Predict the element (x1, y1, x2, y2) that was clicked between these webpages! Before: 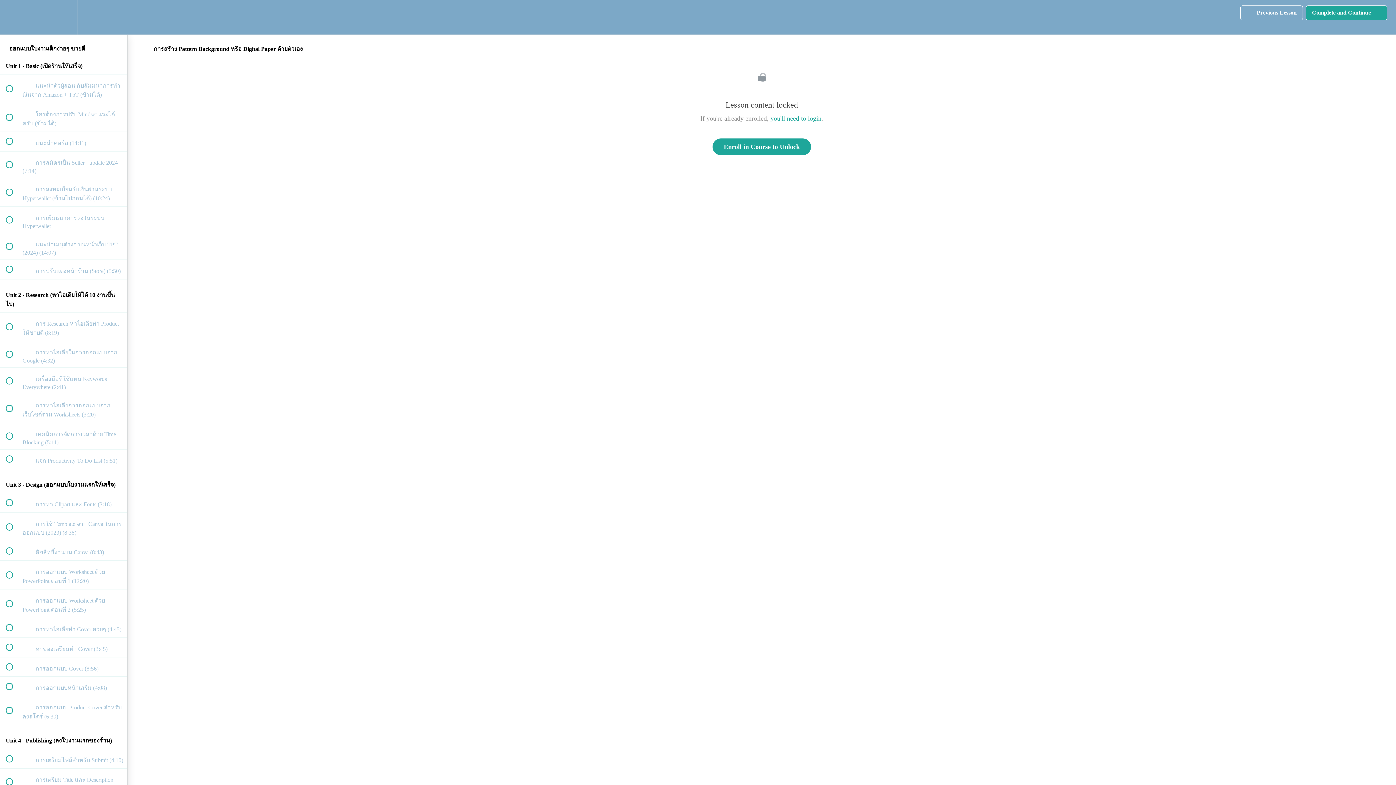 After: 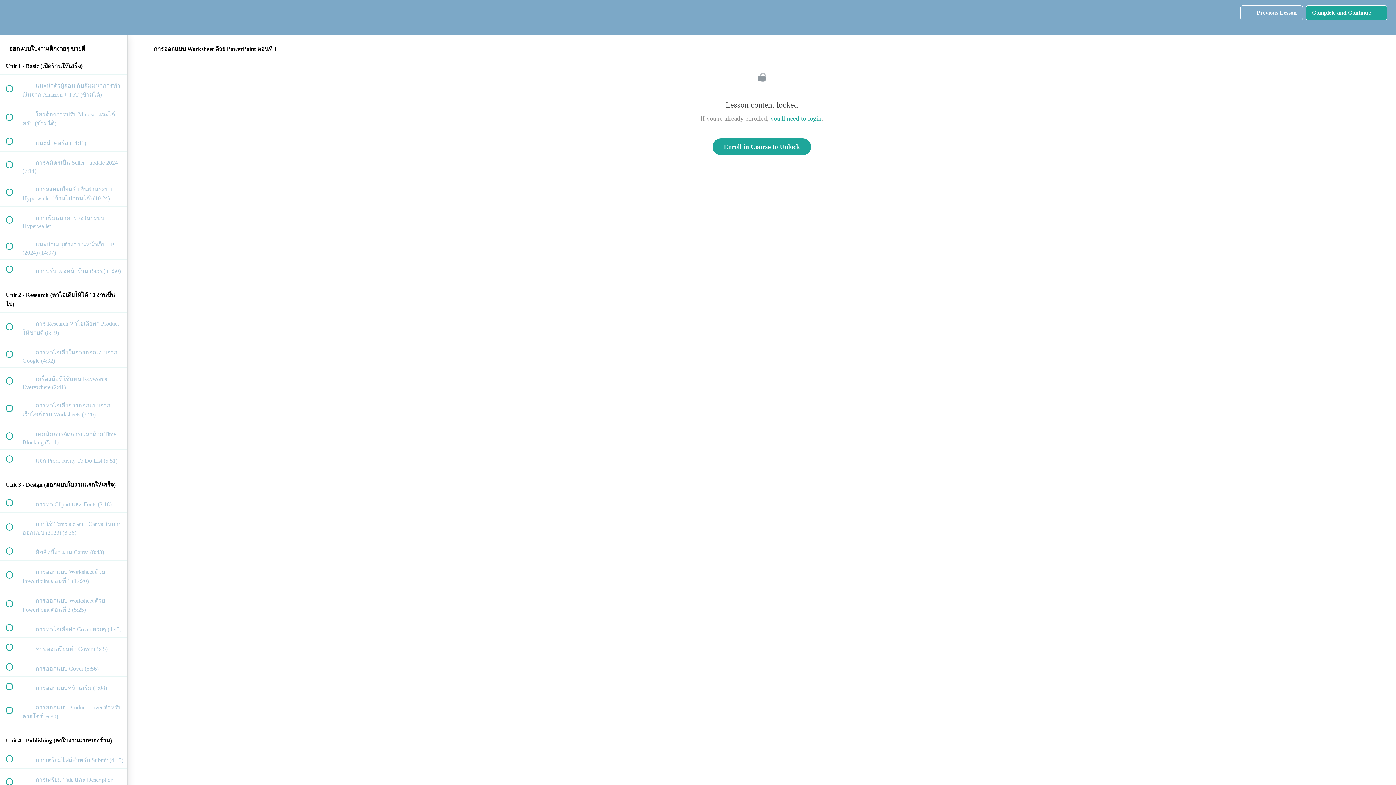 Action: bbox: (0, 561, 127, 589) label:  
 การออกแบบ Worksheet ด้วย PowerPoint ตอนที่ 1 (12:20)